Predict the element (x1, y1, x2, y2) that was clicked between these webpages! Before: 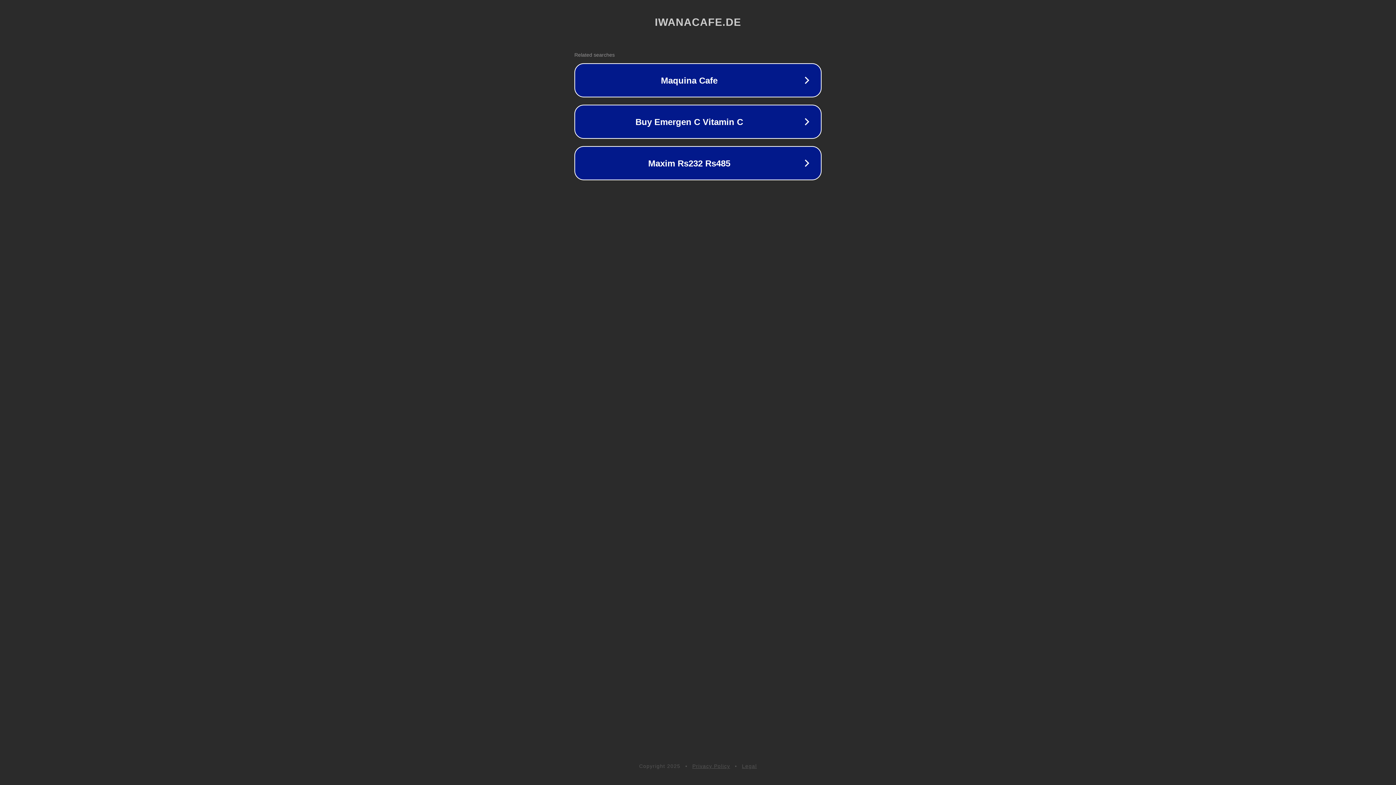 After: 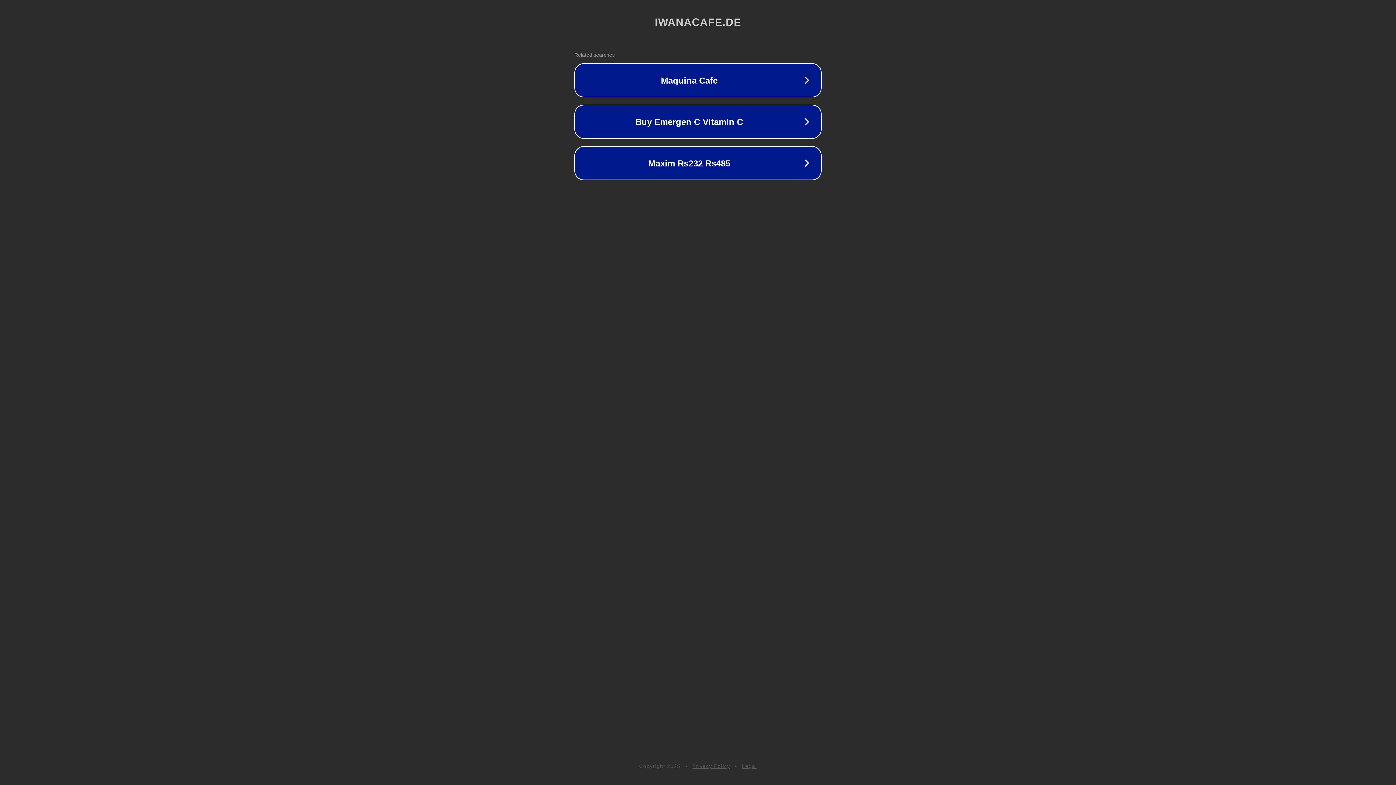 Action: bbox: (742, 763, 757, 769) label: Legal